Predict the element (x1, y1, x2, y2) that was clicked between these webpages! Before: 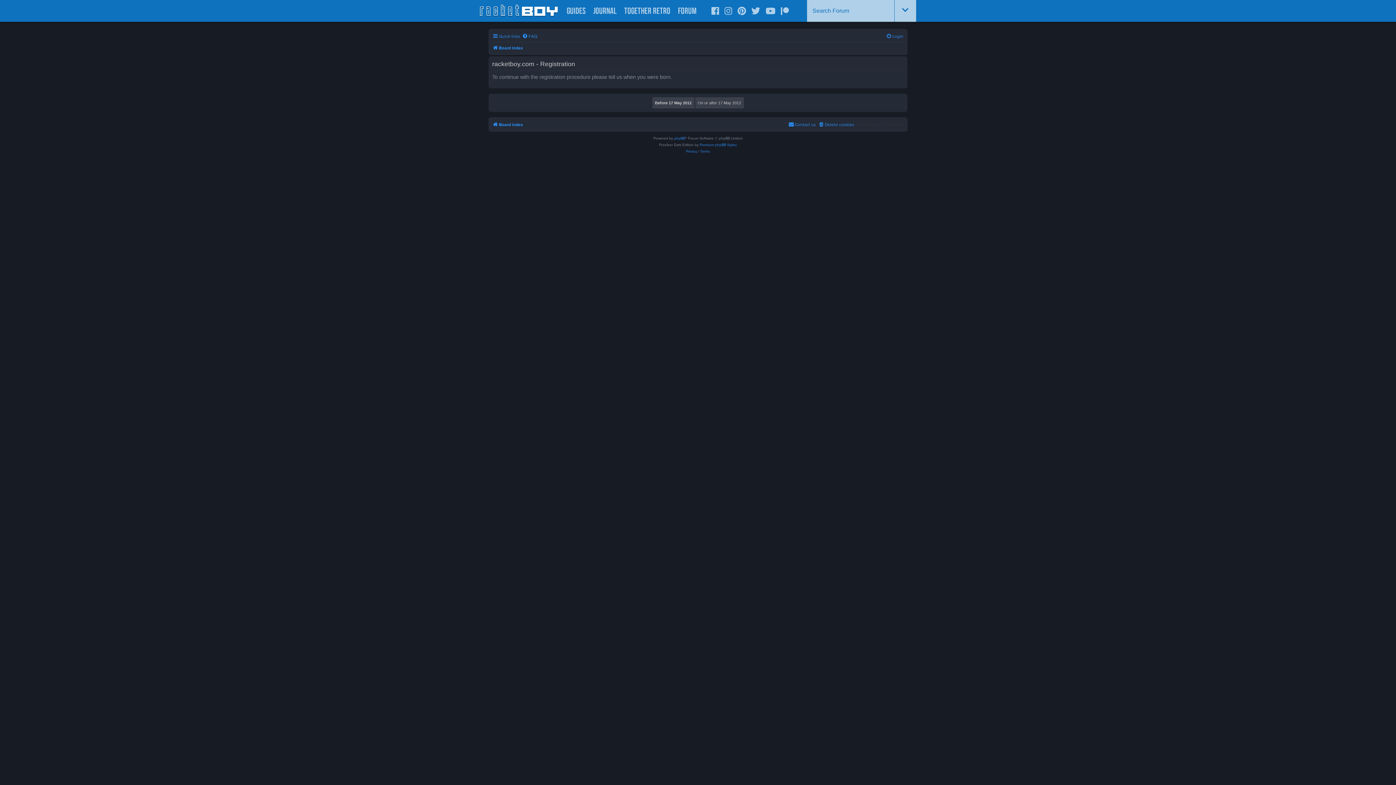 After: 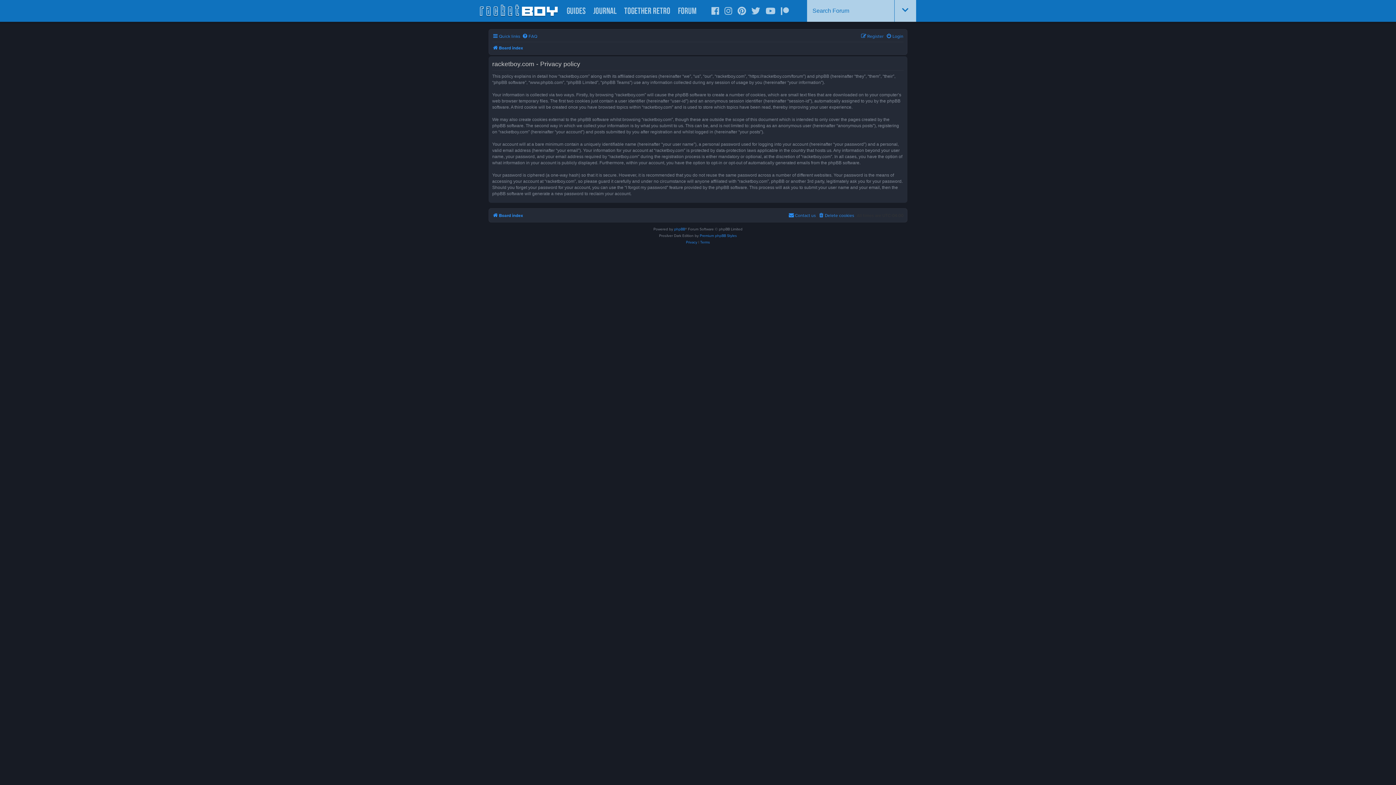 Action: bbox: (686, 148, 697, 154) label: Privacy